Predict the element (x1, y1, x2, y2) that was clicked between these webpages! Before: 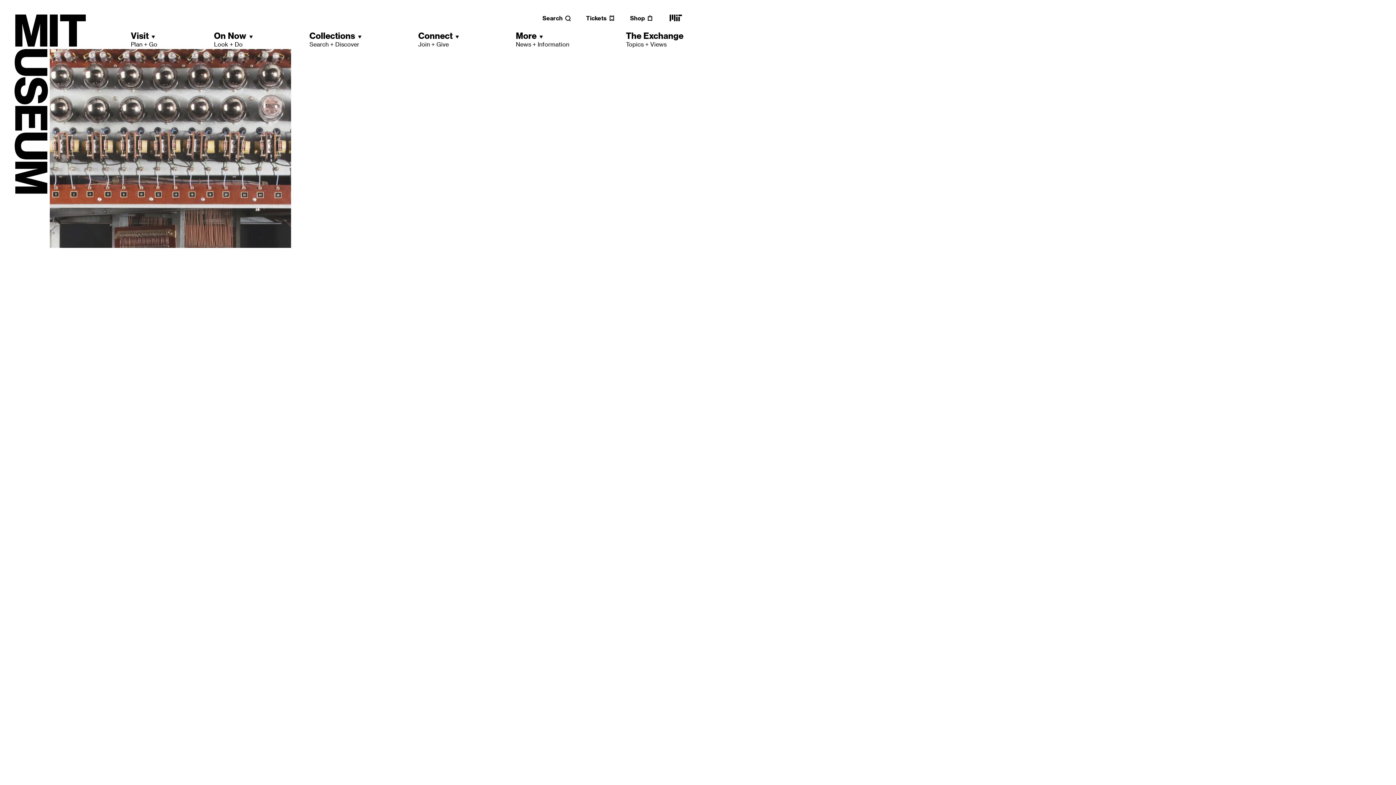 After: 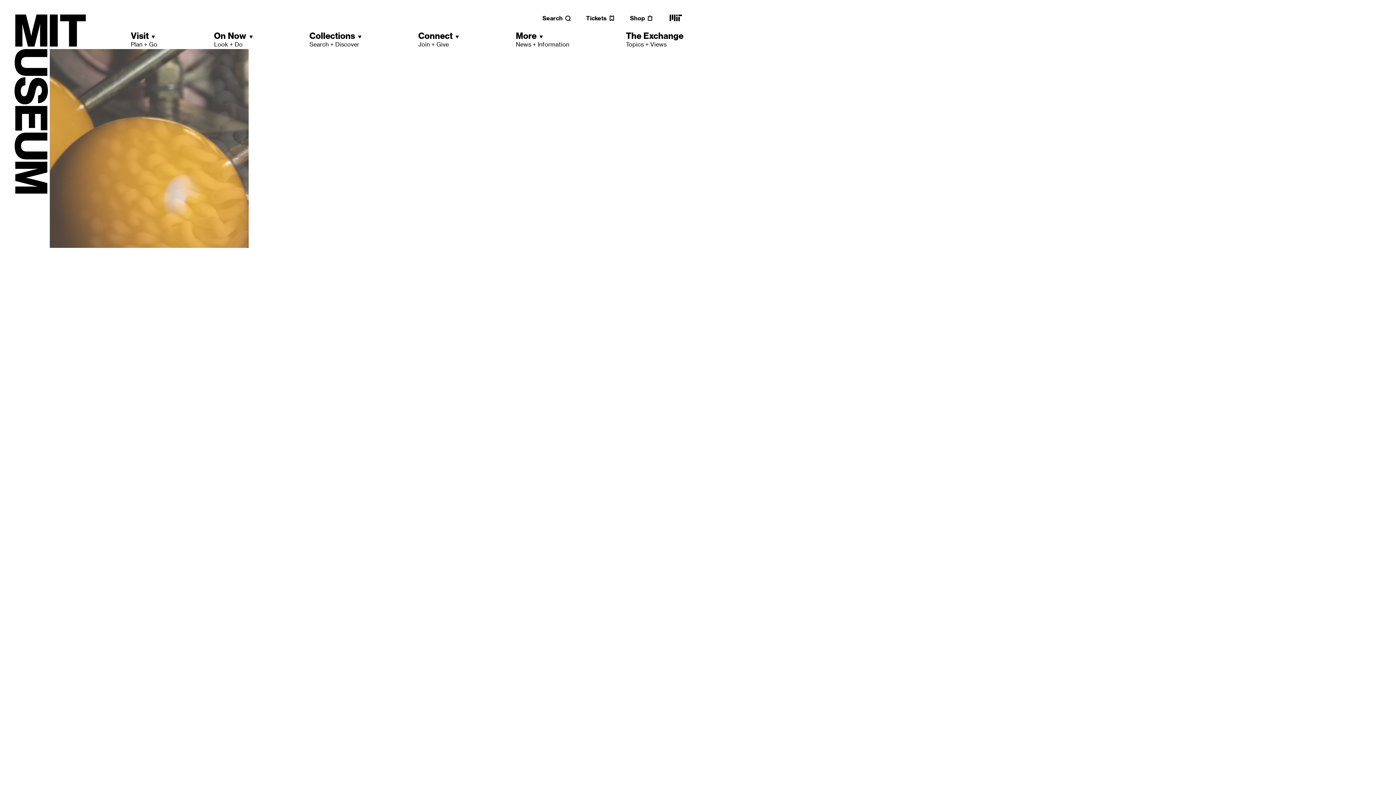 Action: label: MIT main website bbox: (668, 18, 683, 25)